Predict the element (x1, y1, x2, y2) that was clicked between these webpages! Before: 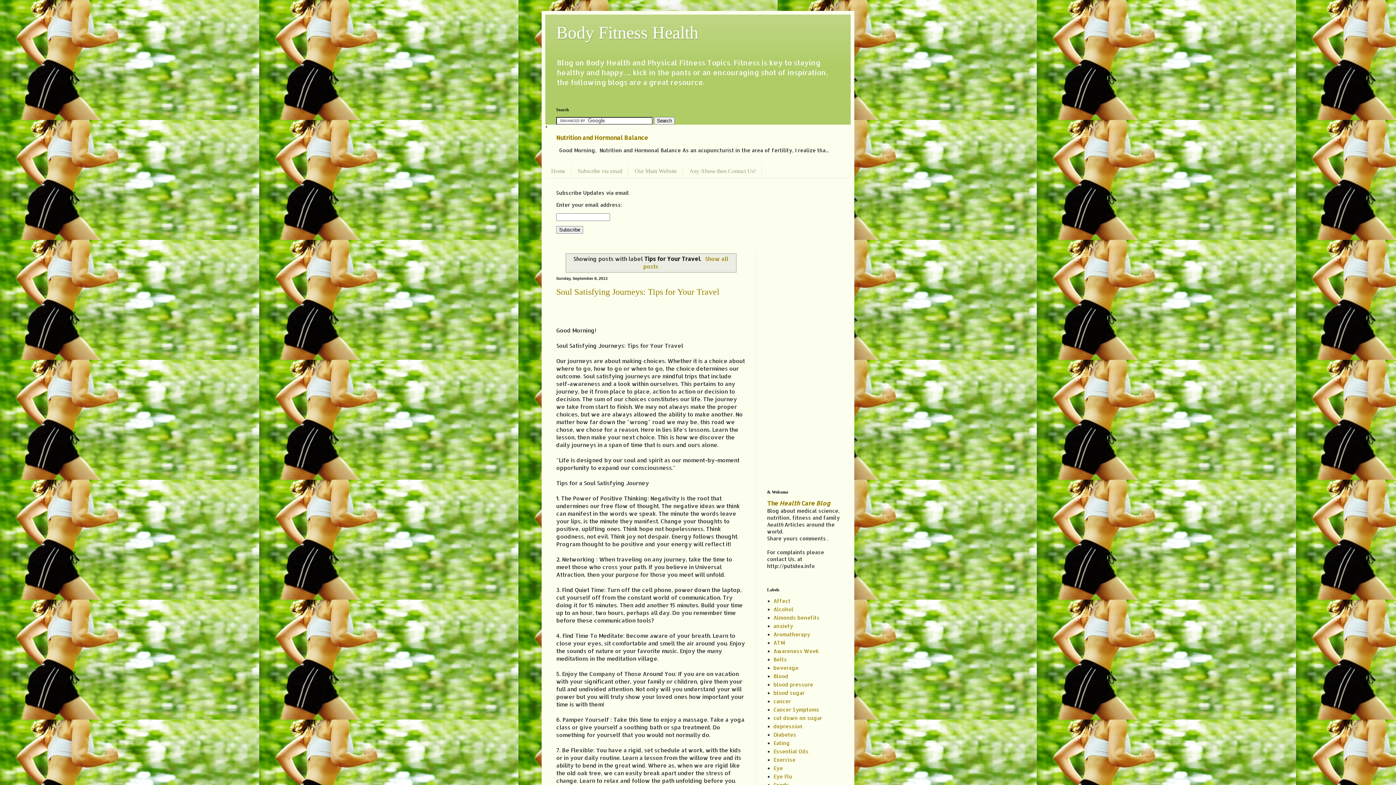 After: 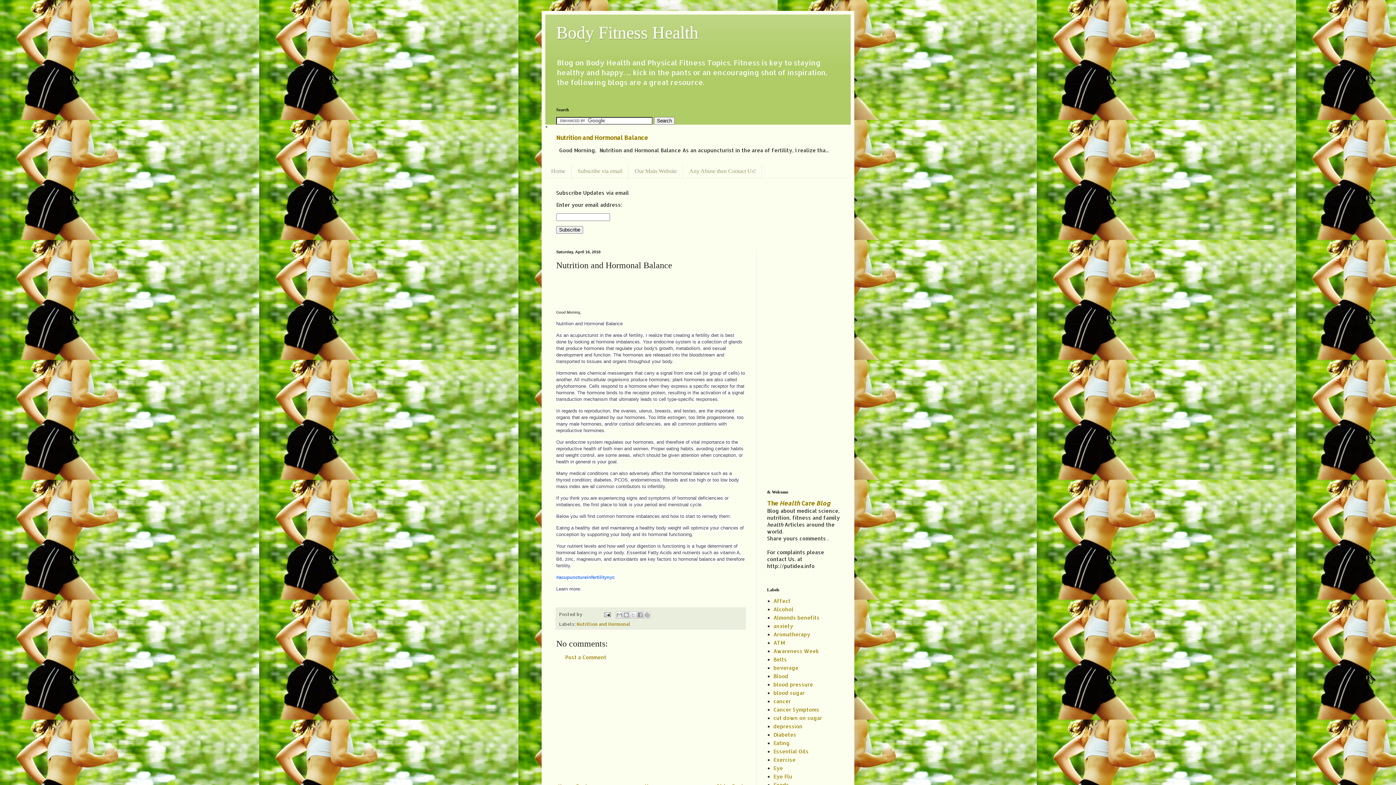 Action: bbox: (556, 133, 648, 141) label: Nutrition and Hormonal Balance